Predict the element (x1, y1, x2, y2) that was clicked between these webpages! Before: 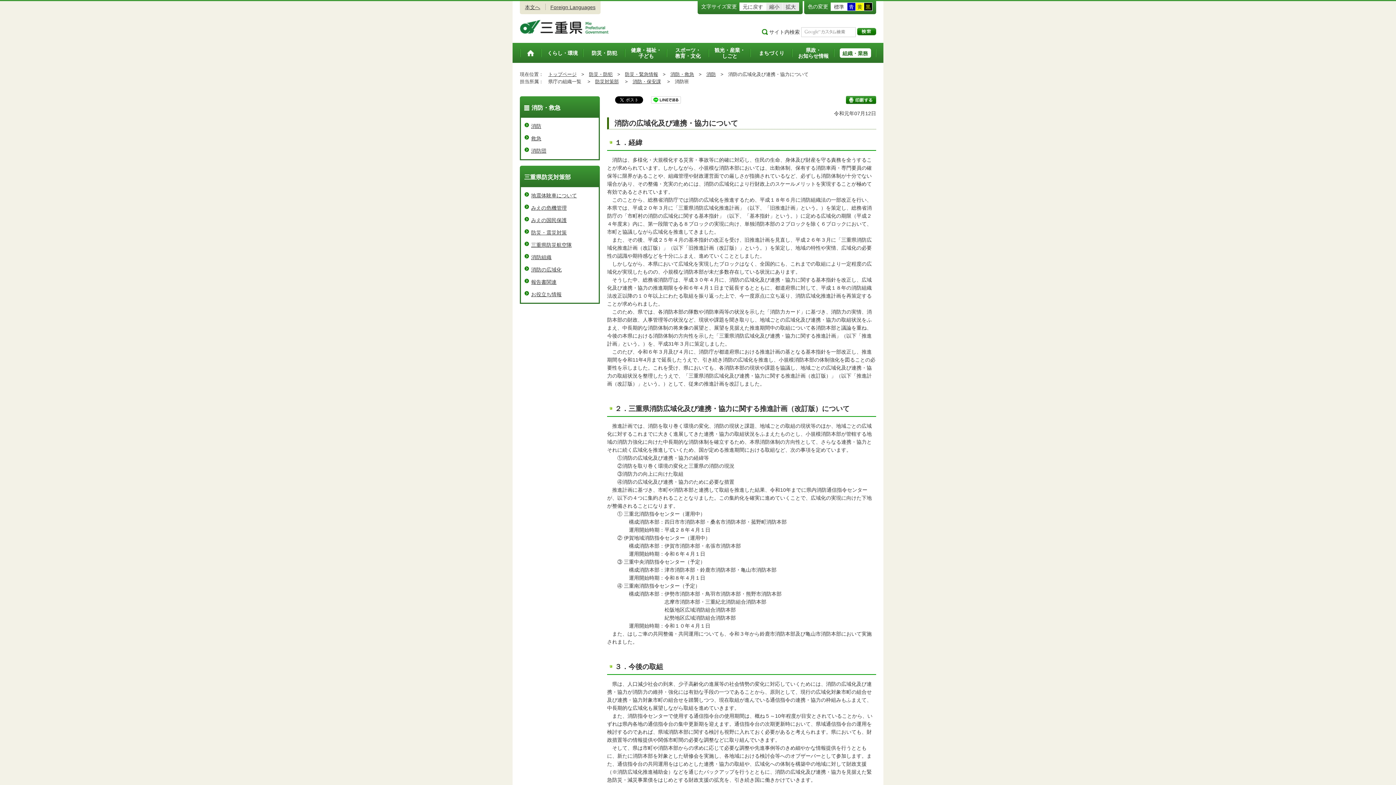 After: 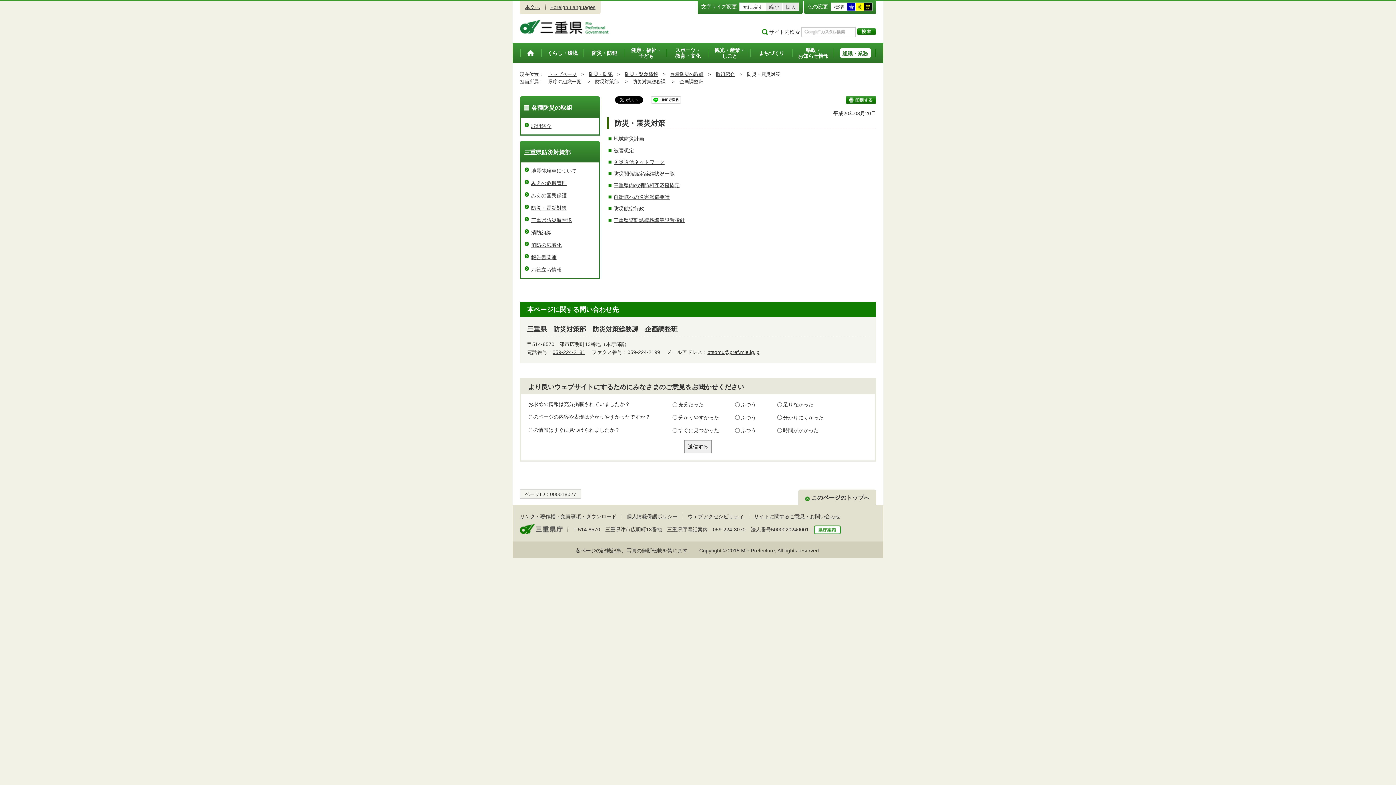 Action: label: 防災・震災対策 bbox: (531, 229, 566, 235)